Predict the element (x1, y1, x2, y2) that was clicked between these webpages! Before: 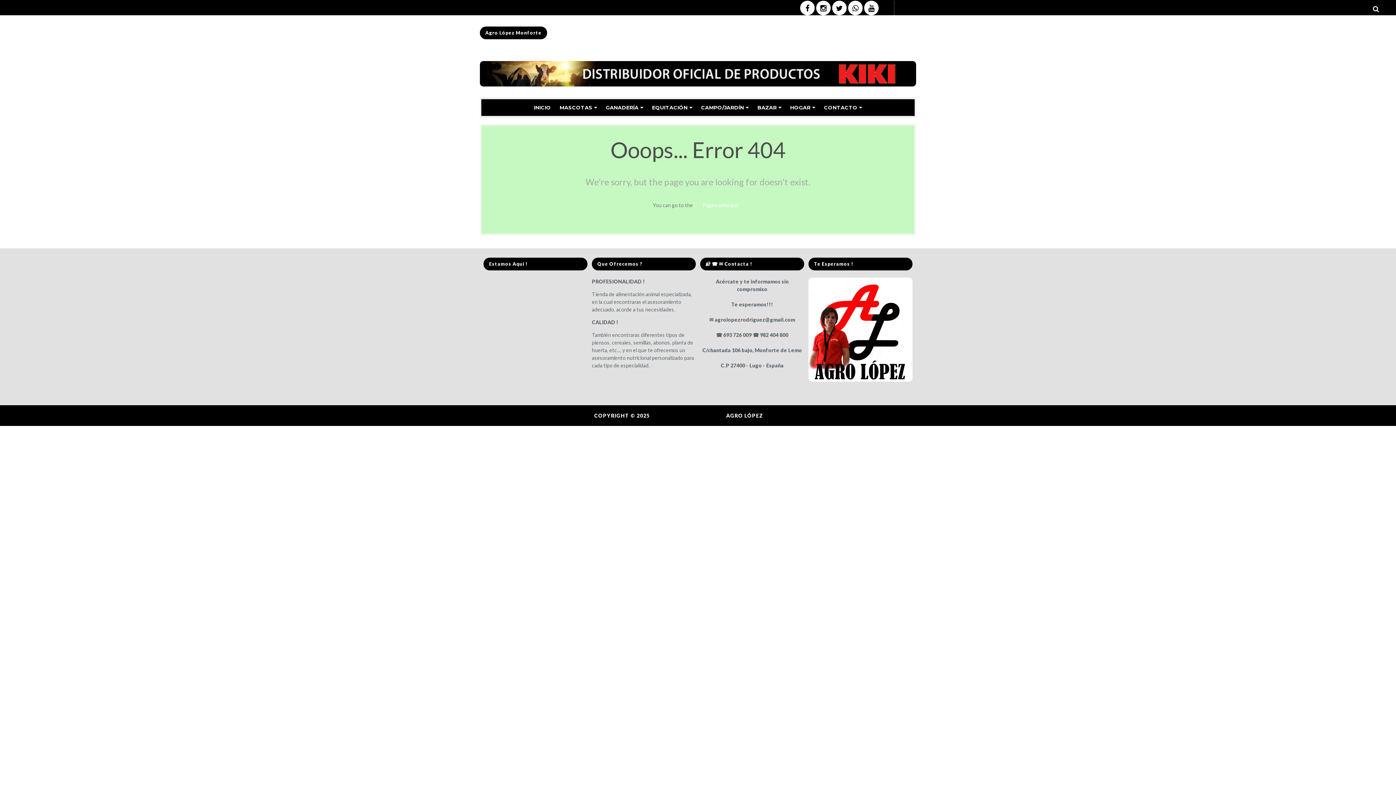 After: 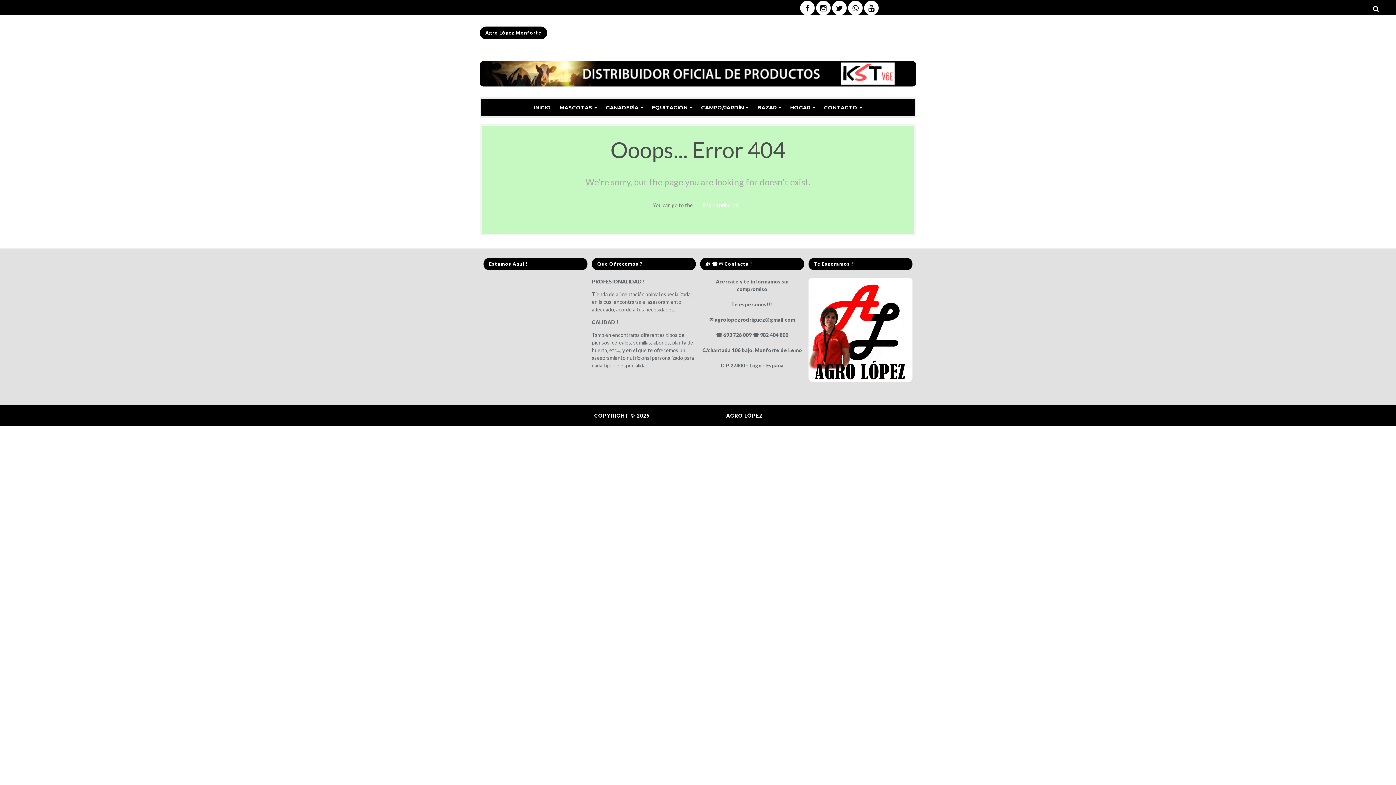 Action: bbox: (832, 0, 846, 15)